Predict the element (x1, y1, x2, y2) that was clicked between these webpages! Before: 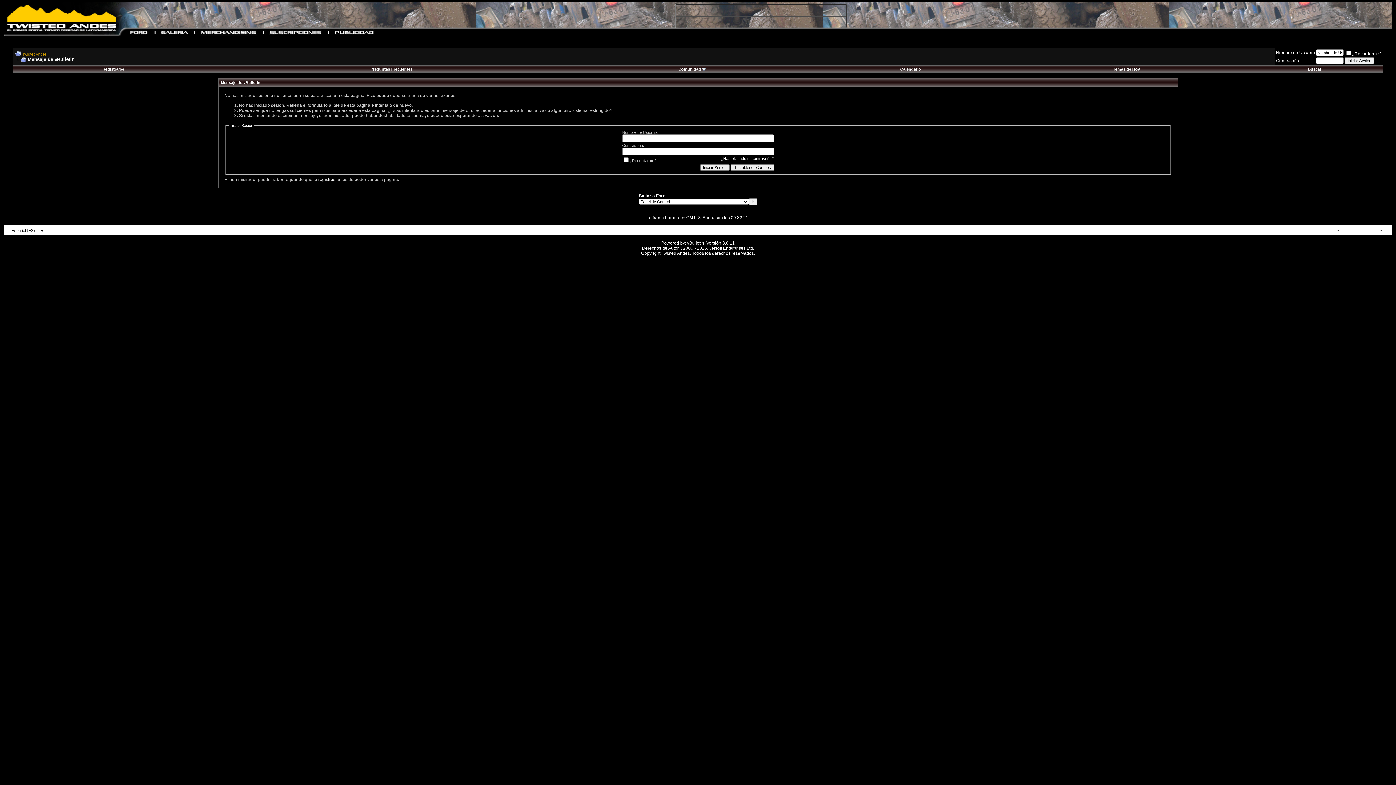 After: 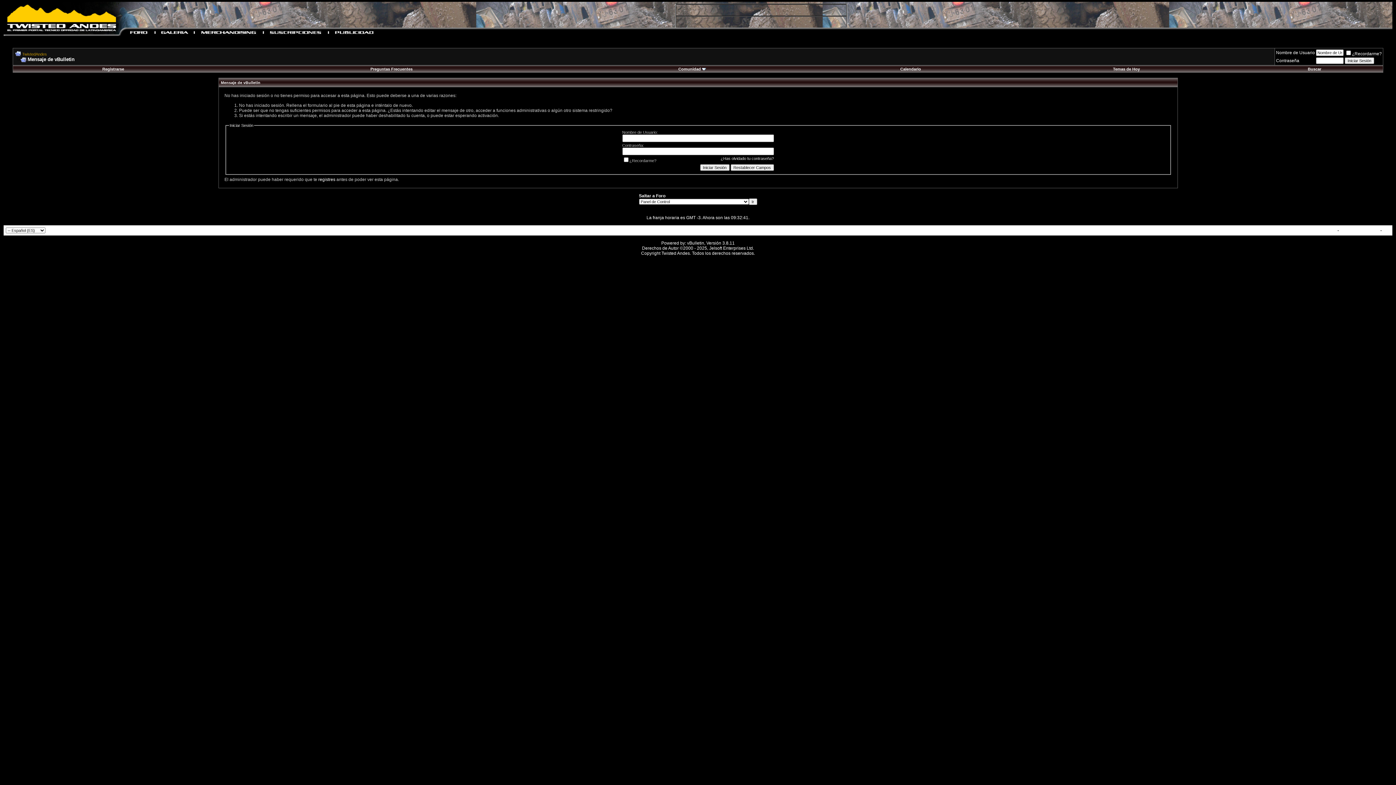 Action: bbox: (15, 56, 26, 62)